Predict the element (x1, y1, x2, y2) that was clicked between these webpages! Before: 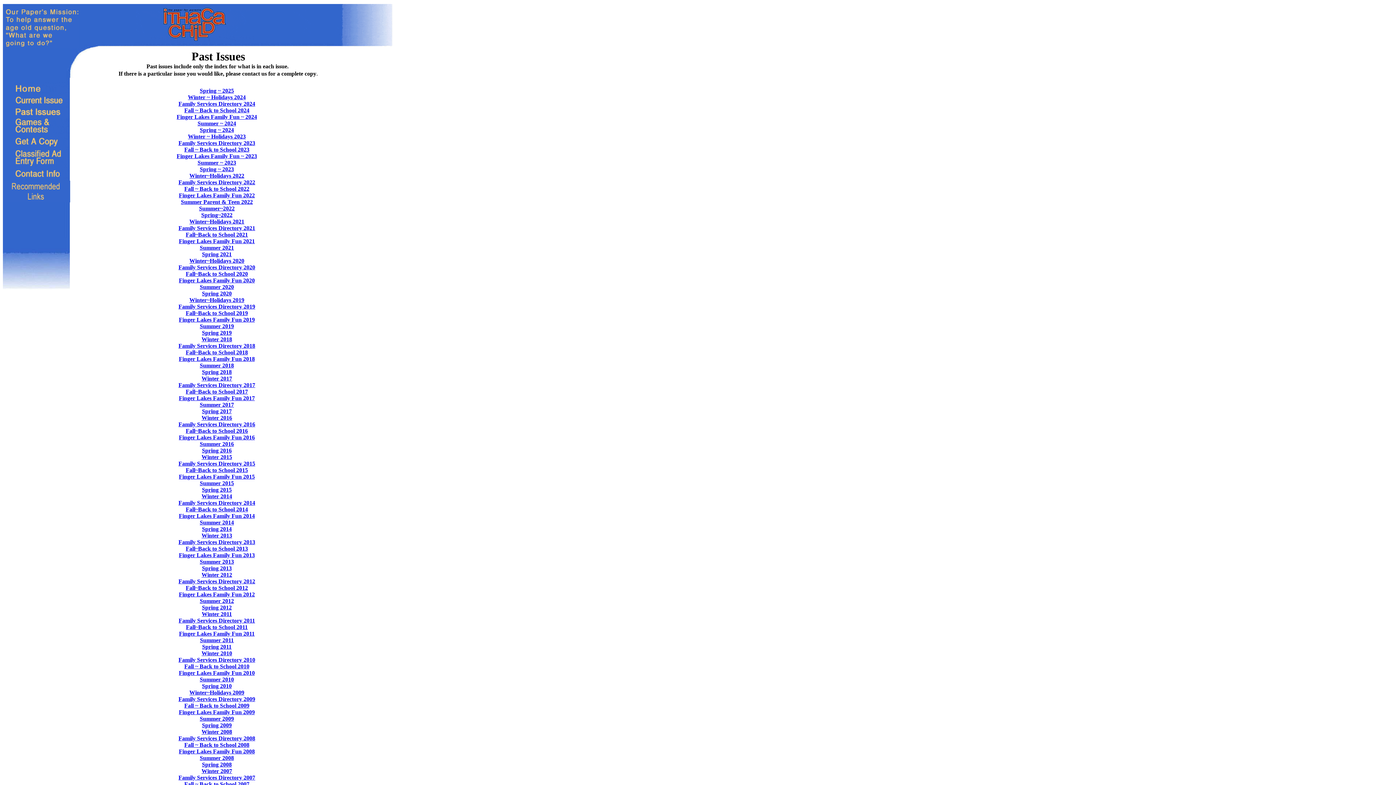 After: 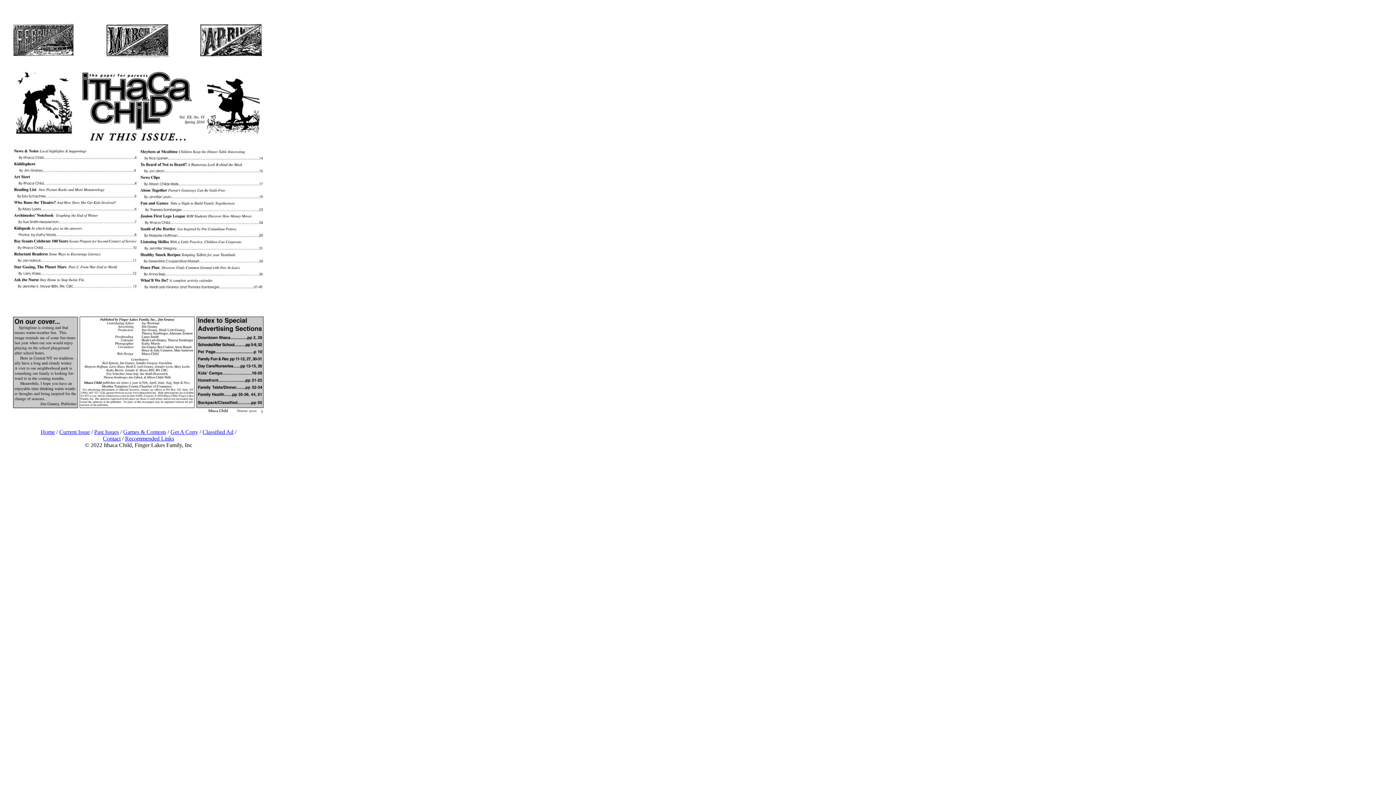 Action: label: Spring 2010 bbox: (202, 683, 231, 689)